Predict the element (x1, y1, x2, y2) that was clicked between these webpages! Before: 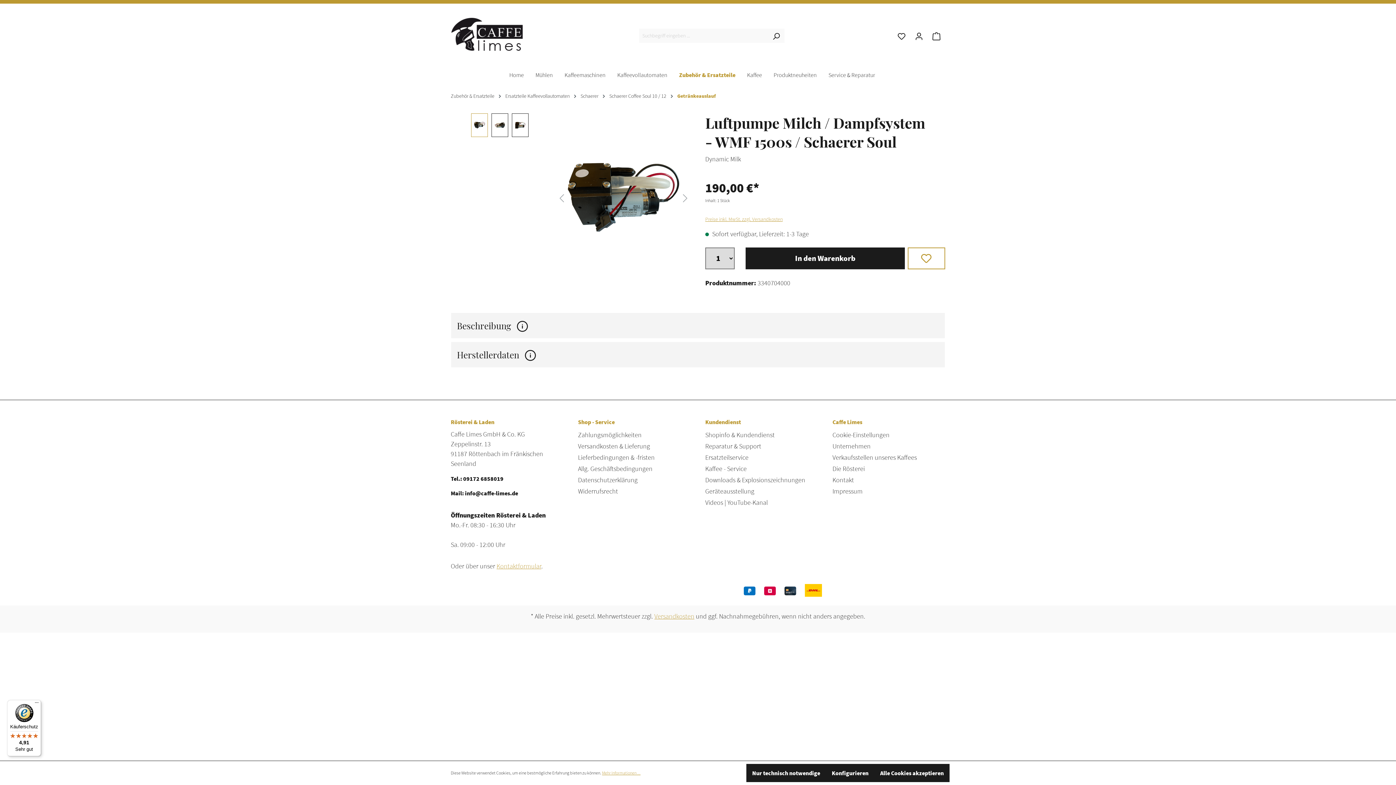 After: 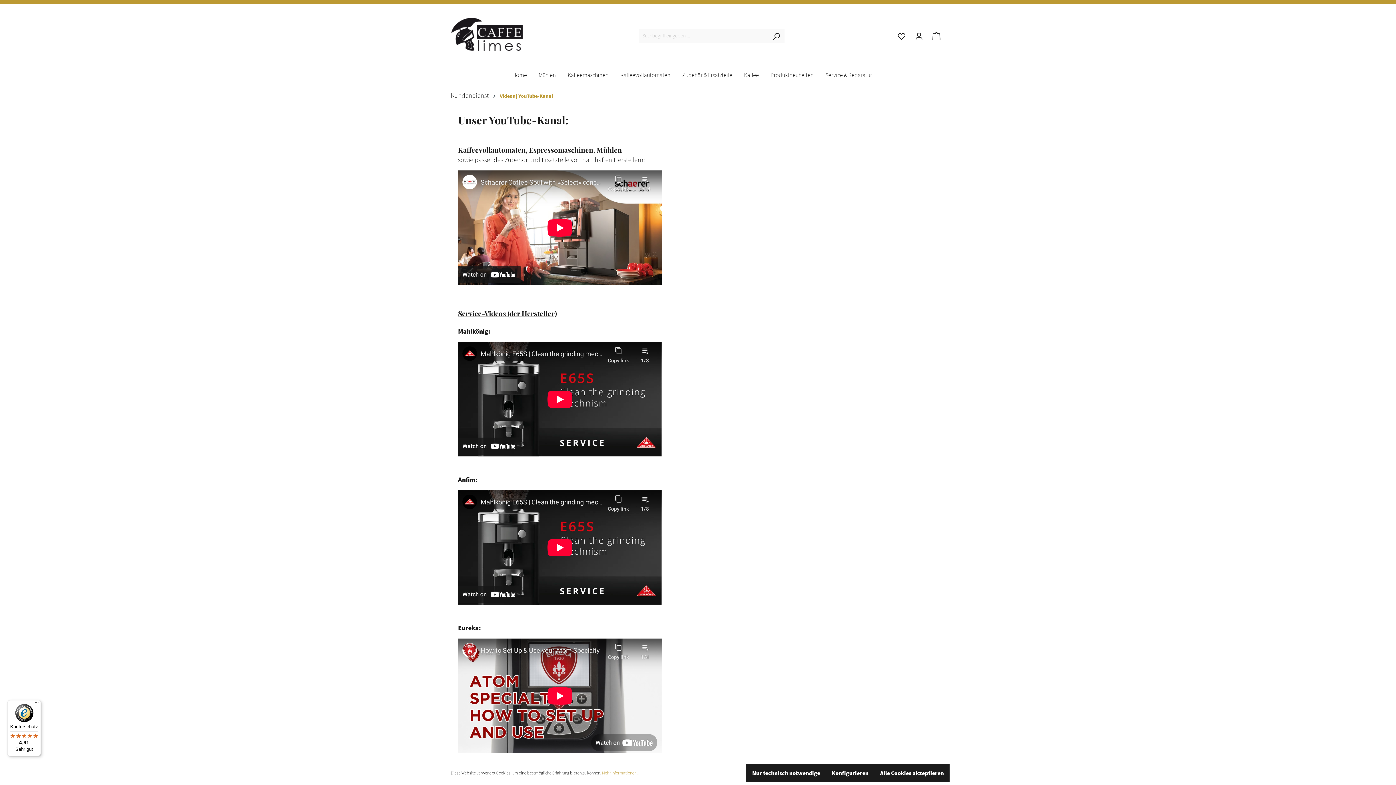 Action: bbox: (705, 498, 768, 506) label: Videos | YouTube-Kanal